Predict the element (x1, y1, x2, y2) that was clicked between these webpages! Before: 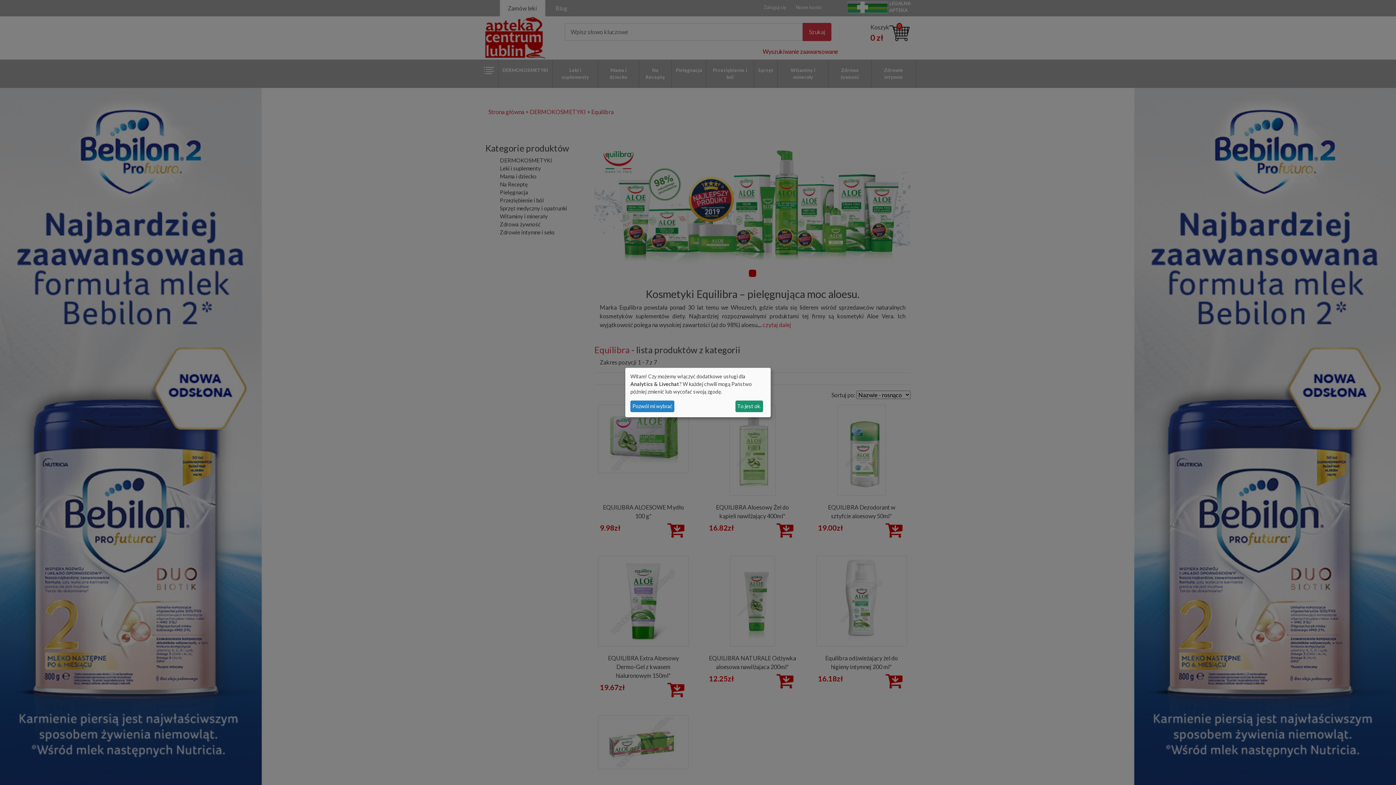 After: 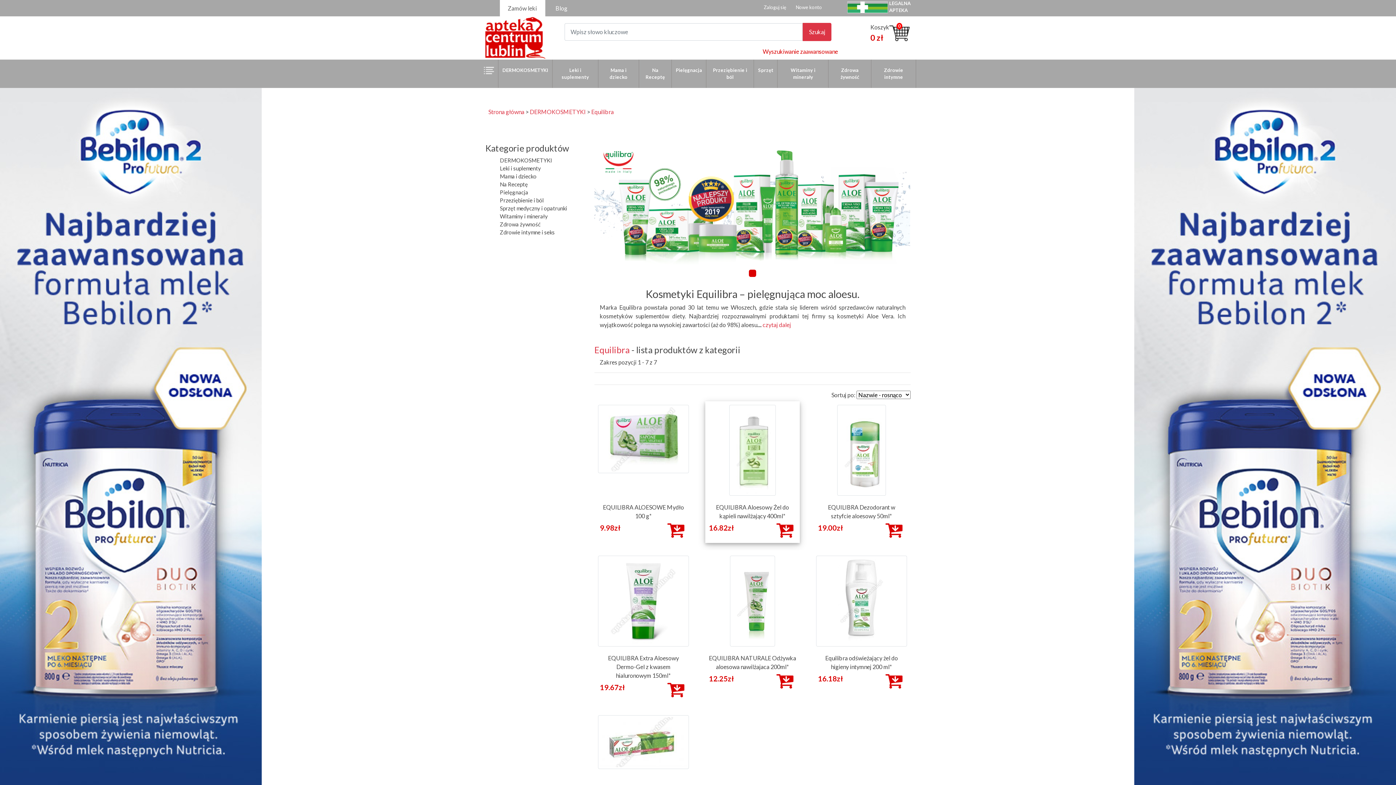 Action: bbox: (735, 400, 763, 412) label: To jest ok.